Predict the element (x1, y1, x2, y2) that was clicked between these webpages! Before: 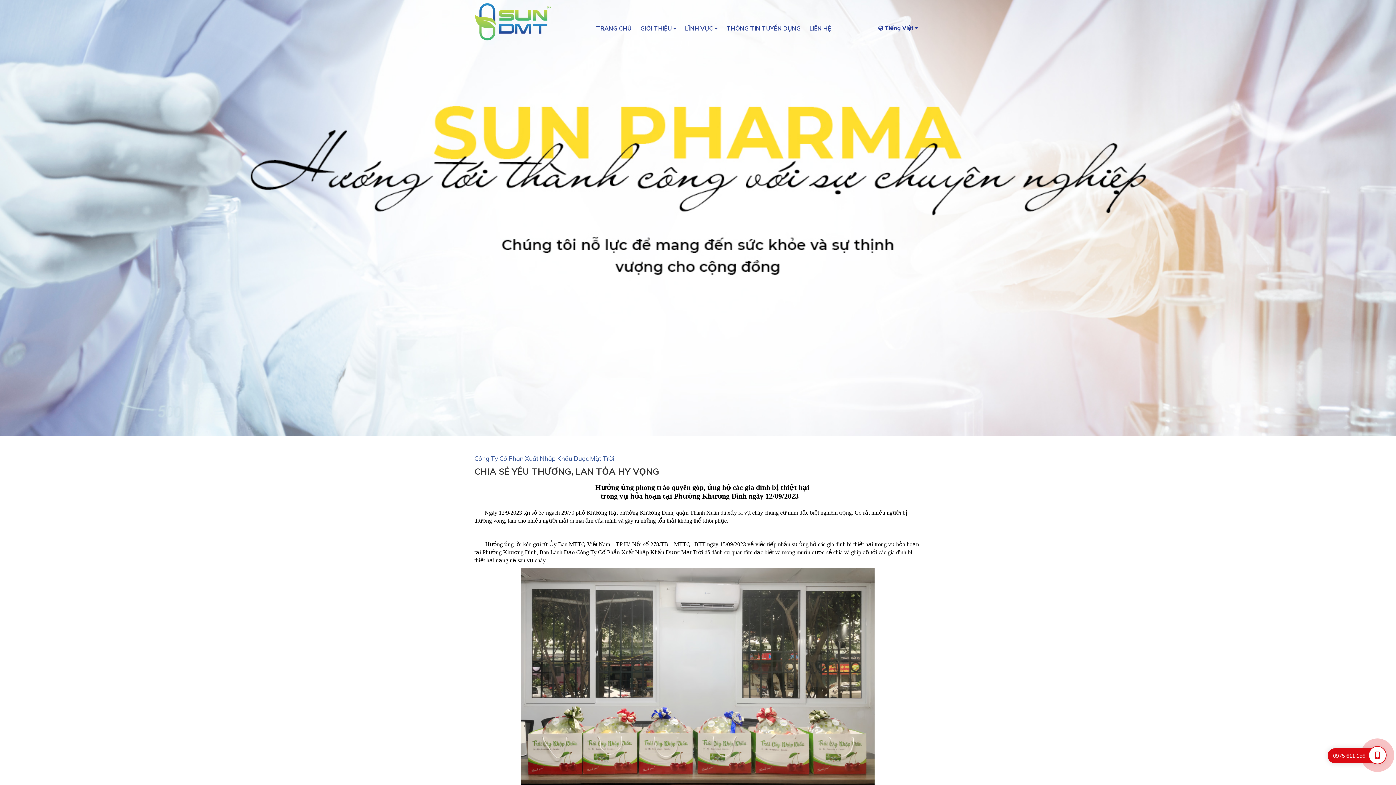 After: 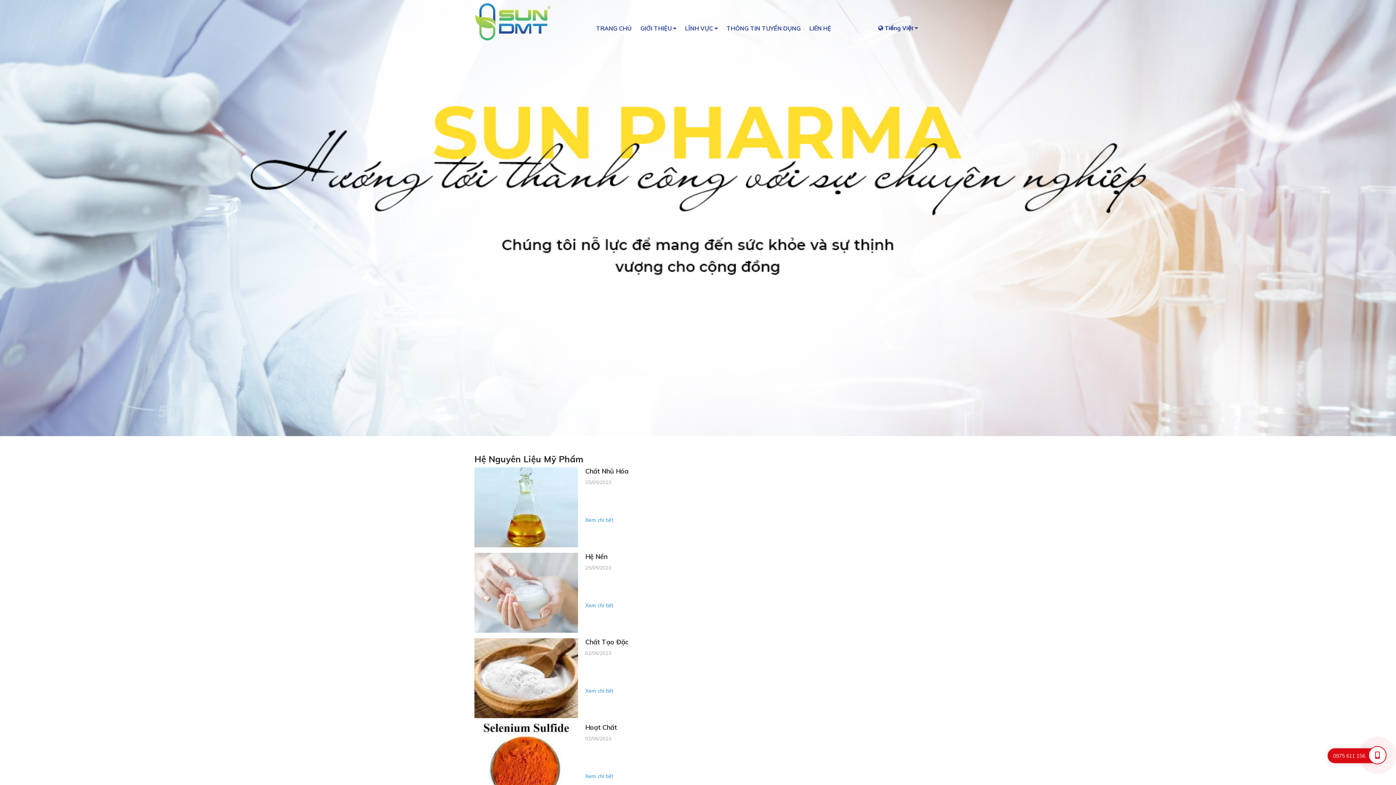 Action: bbox: (680, 20, 722, 36) label: LĨNH VỰC 